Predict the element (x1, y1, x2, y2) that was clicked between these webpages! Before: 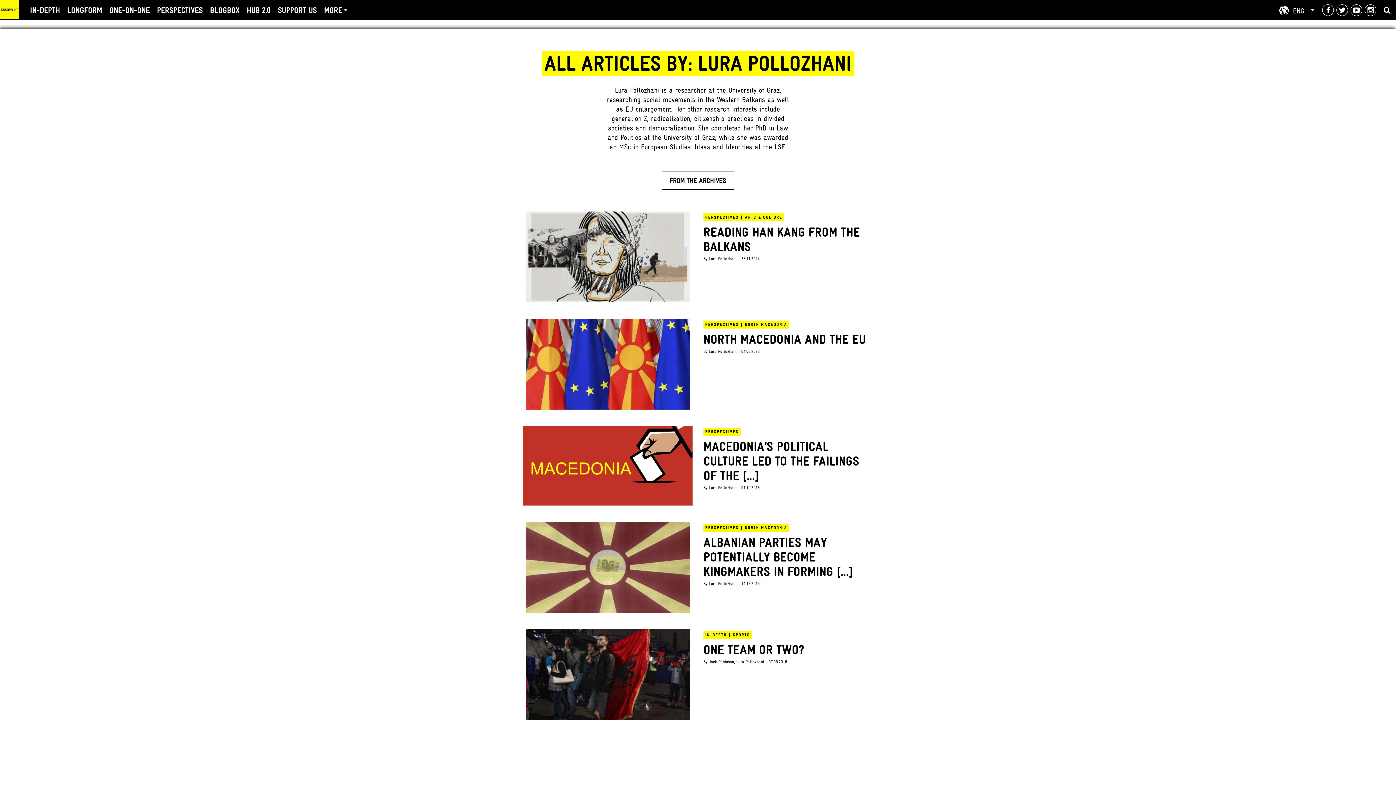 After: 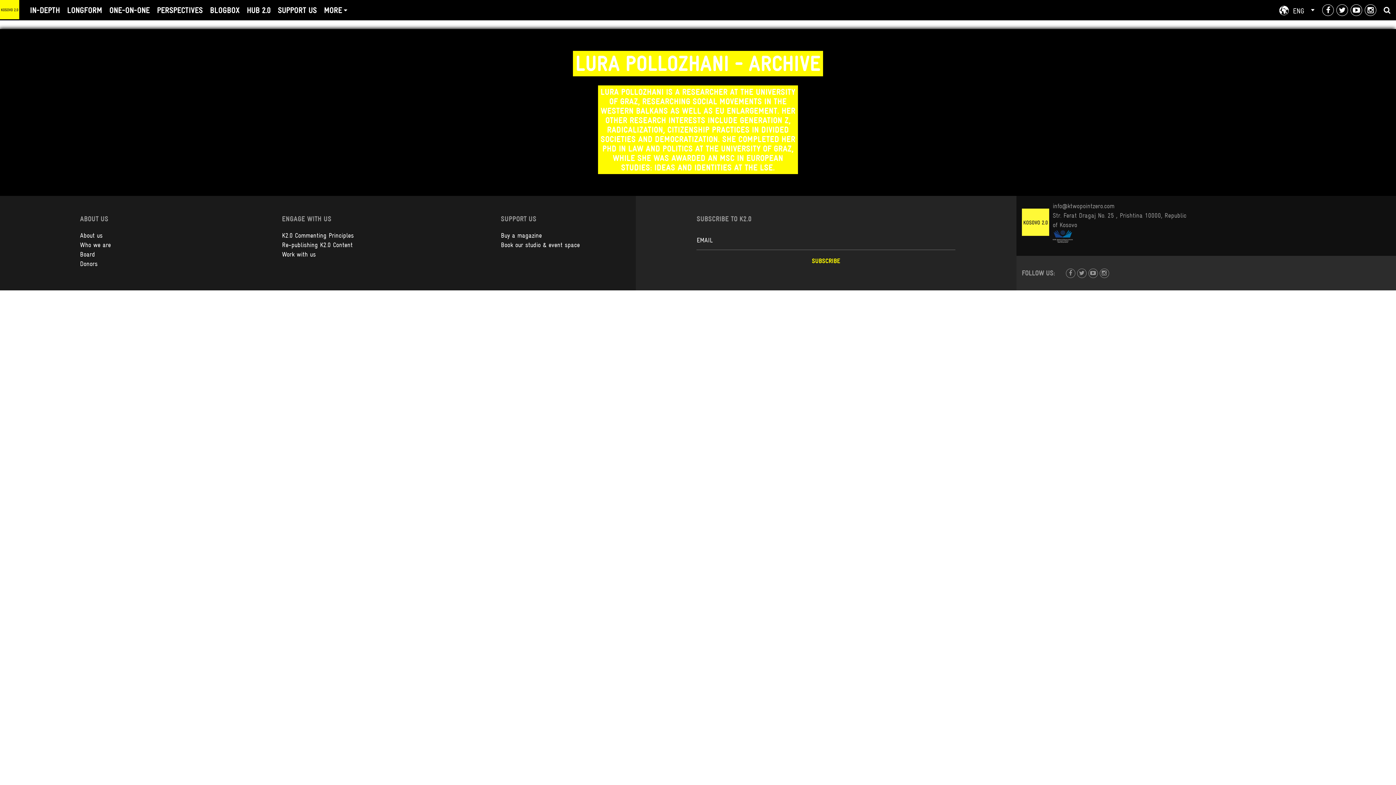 Action: label: FROM THE ARCHIVES bbox: (661, 171, 734, 189)